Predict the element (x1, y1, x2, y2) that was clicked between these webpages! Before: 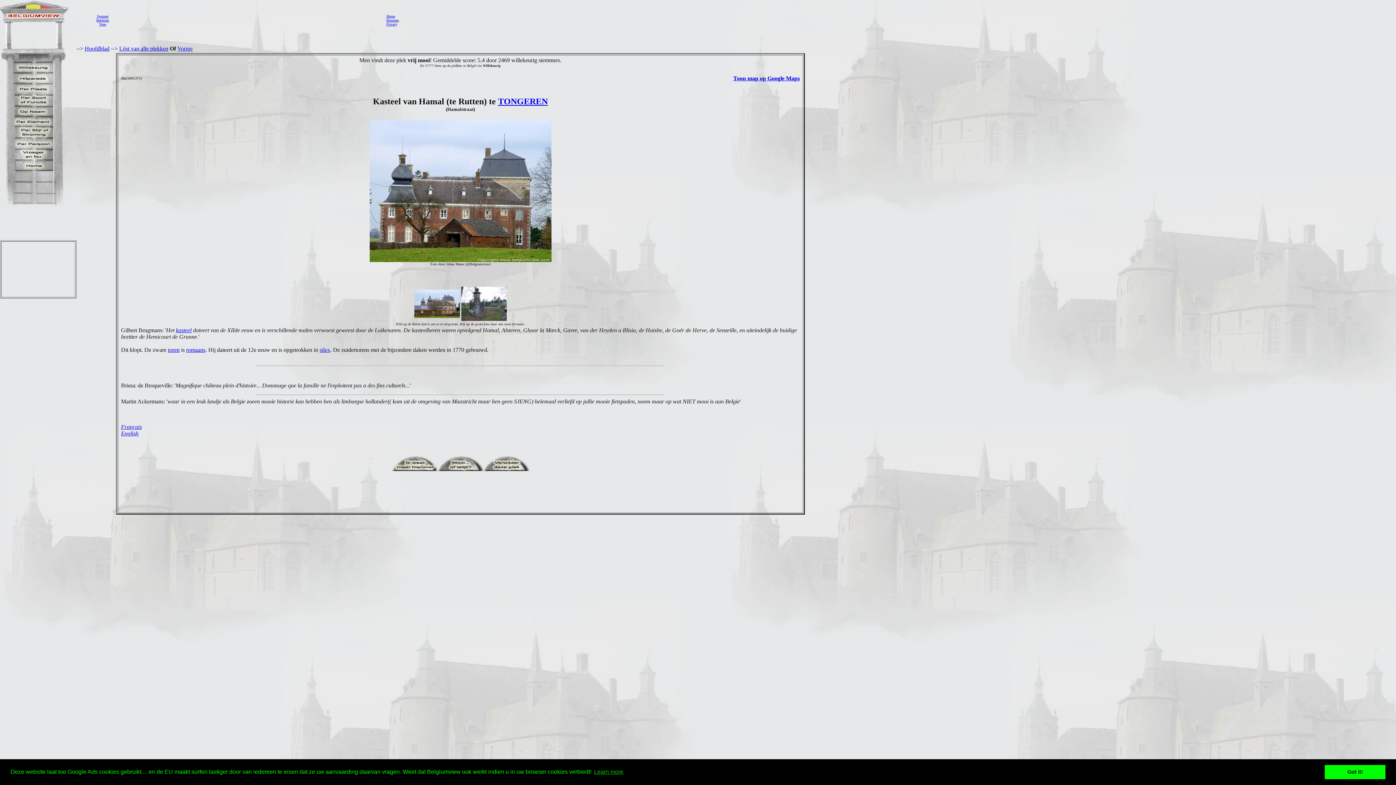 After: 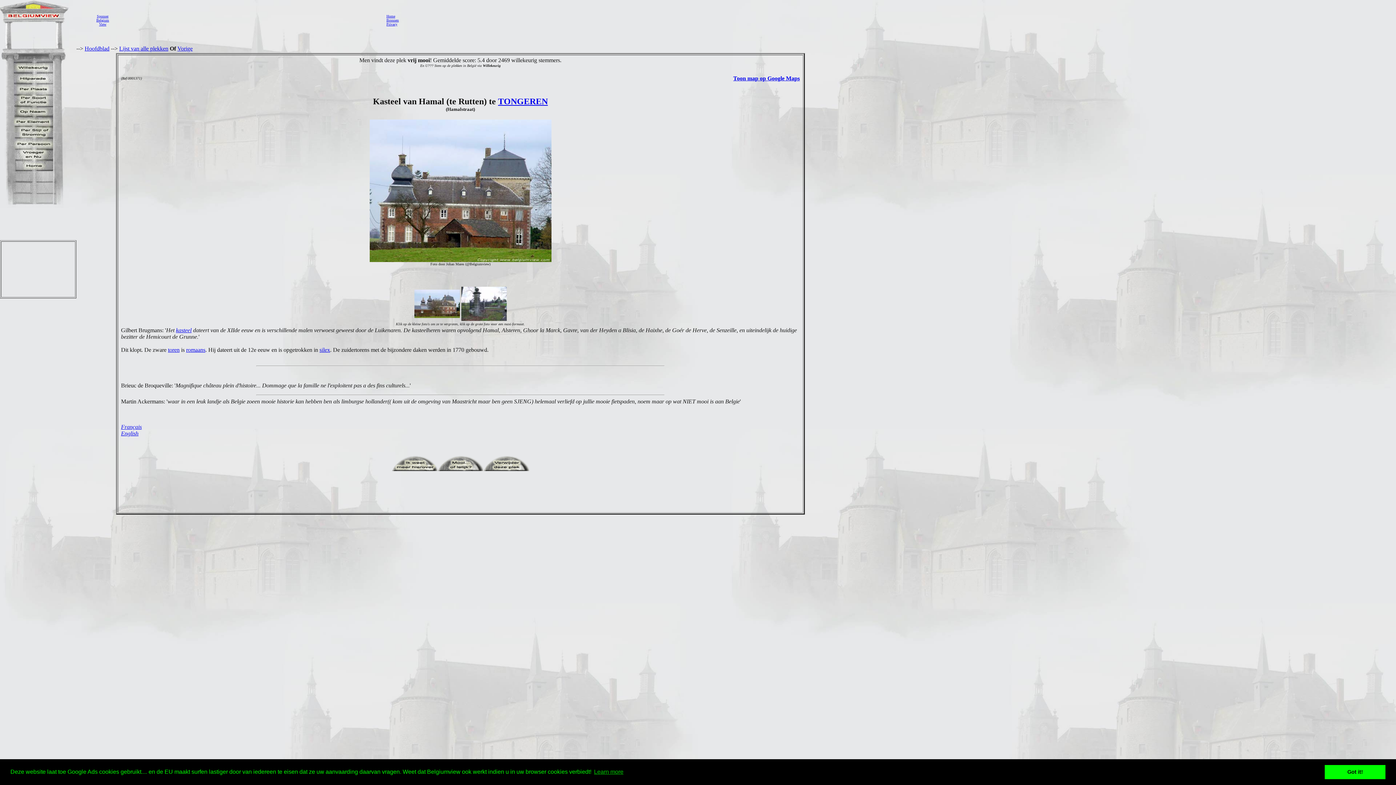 Action: bbox: (391, 466, 437, 472)